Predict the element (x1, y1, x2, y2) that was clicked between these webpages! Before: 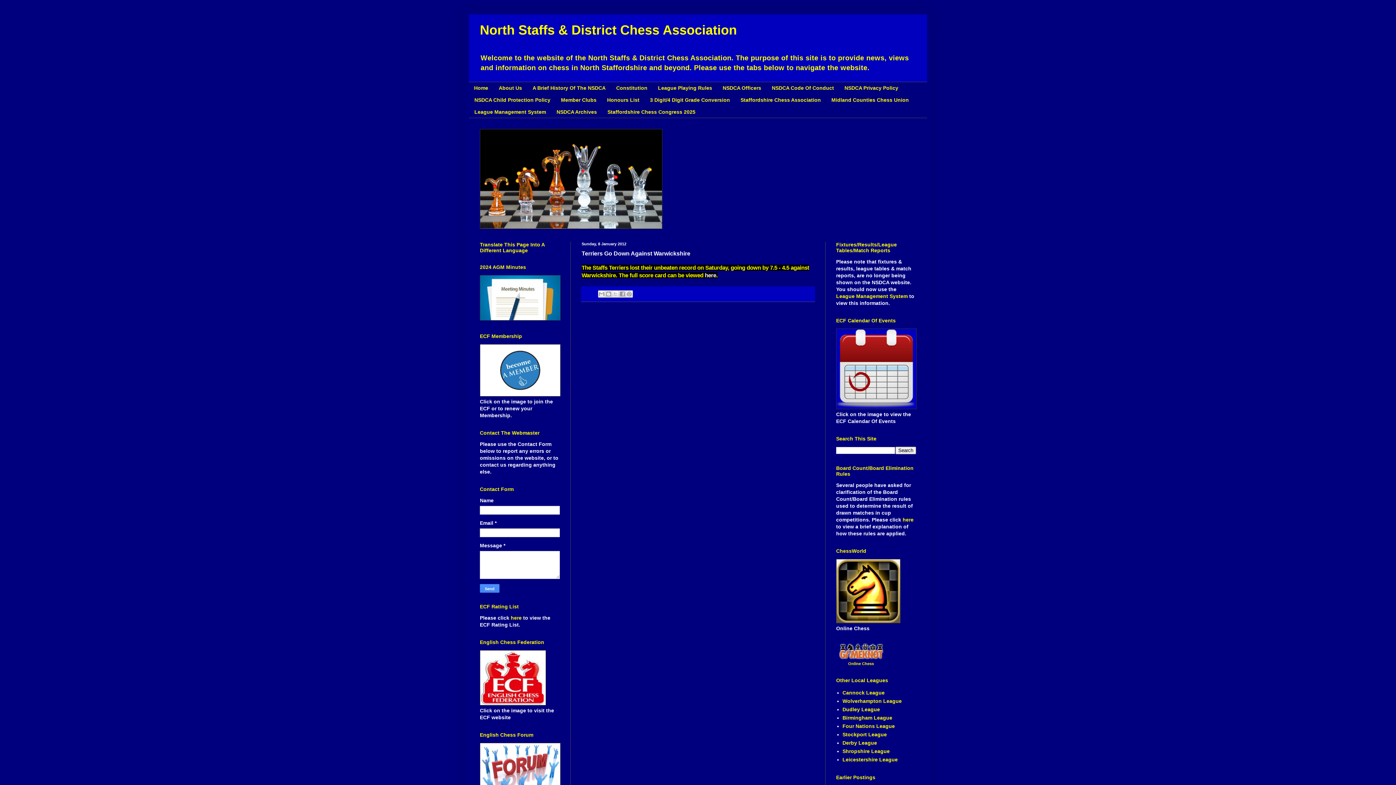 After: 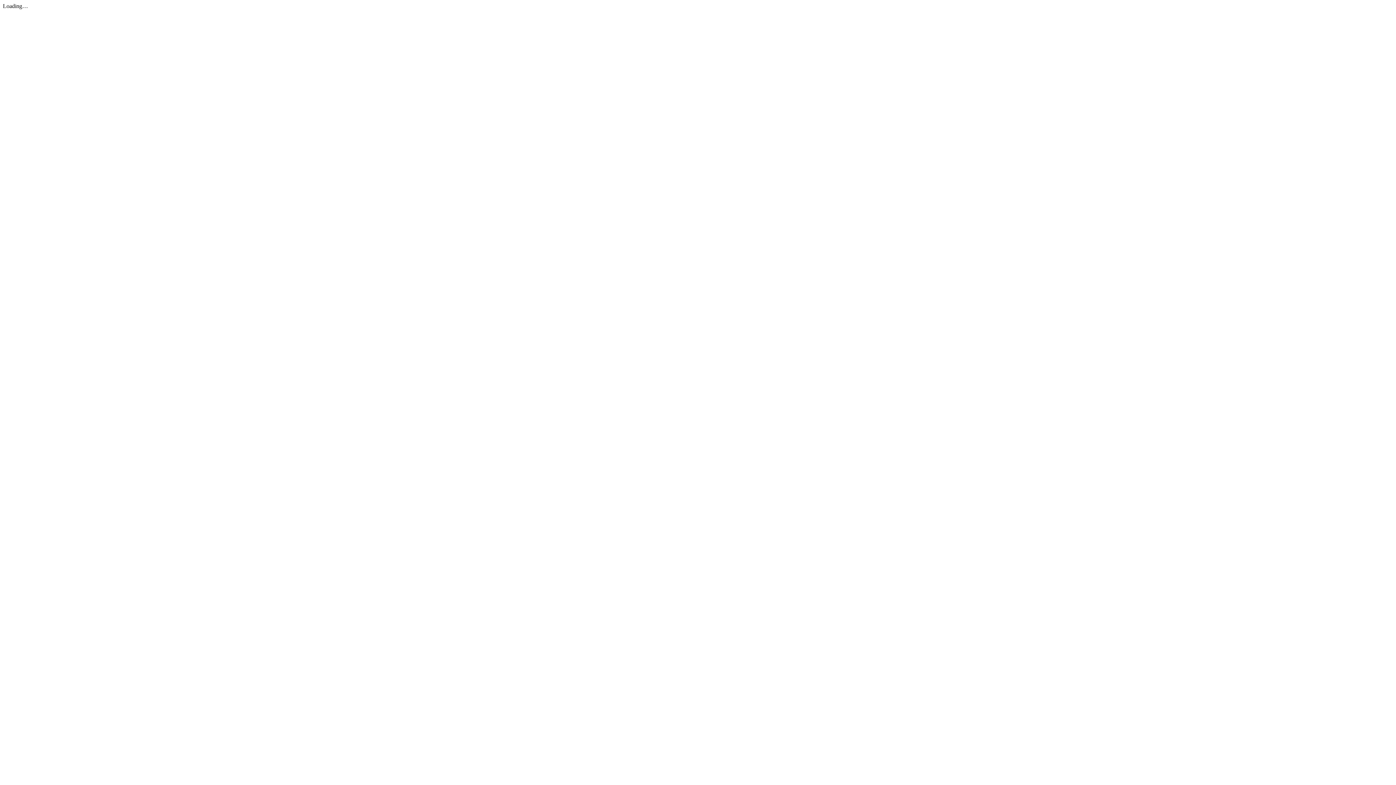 Action: label: League Playing Rules bbox: (652, 82, 717, 94)